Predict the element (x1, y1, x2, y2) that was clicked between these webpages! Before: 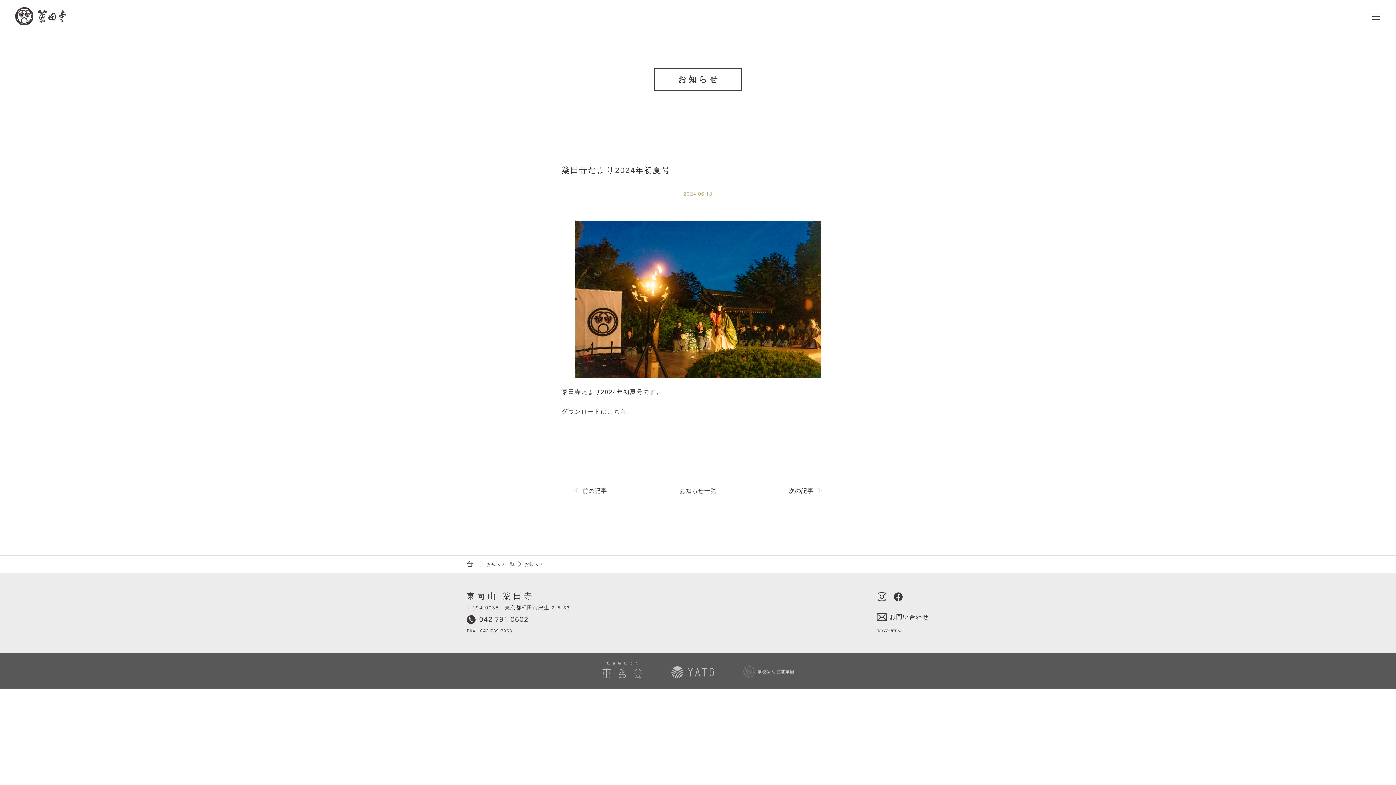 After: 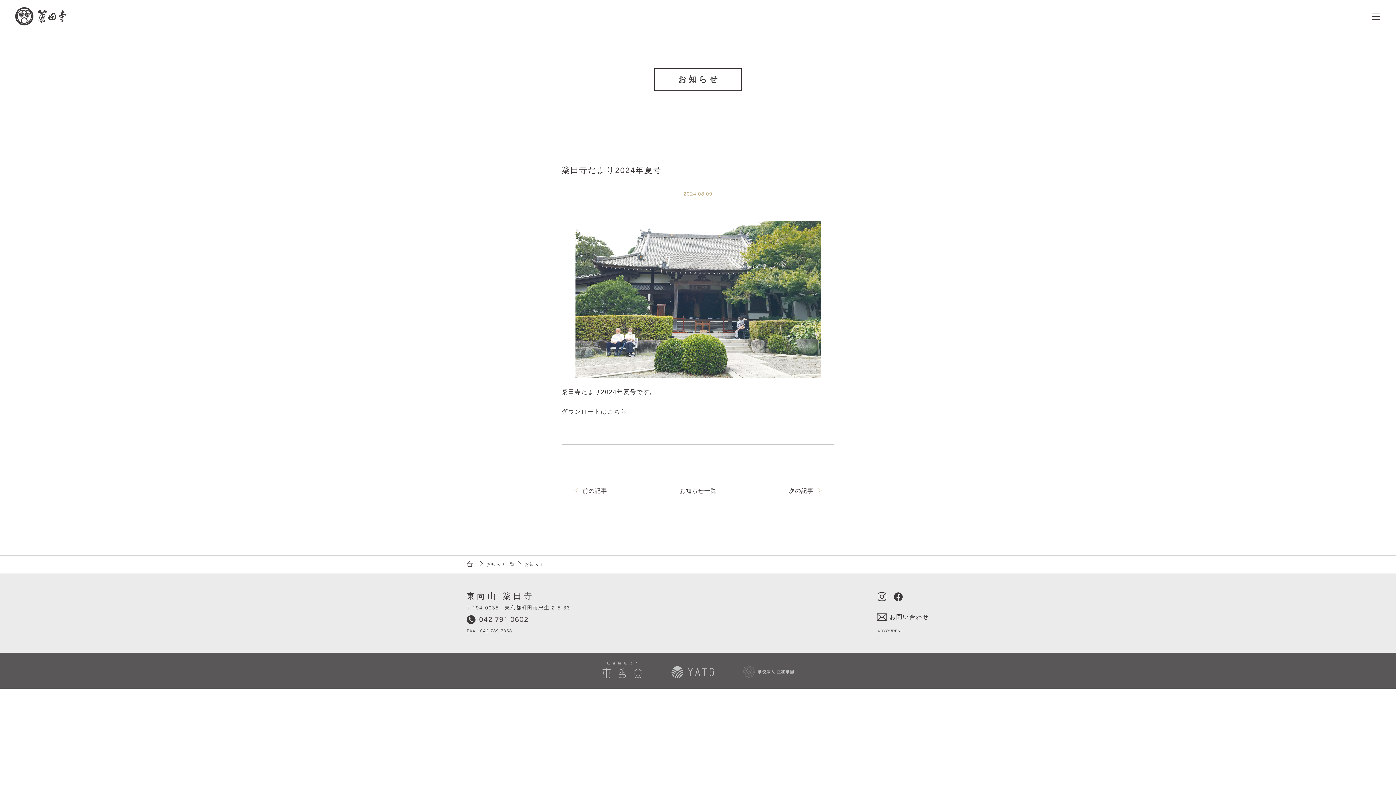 Action: bbox: (789, 488, 821, 494) label: 次の記事